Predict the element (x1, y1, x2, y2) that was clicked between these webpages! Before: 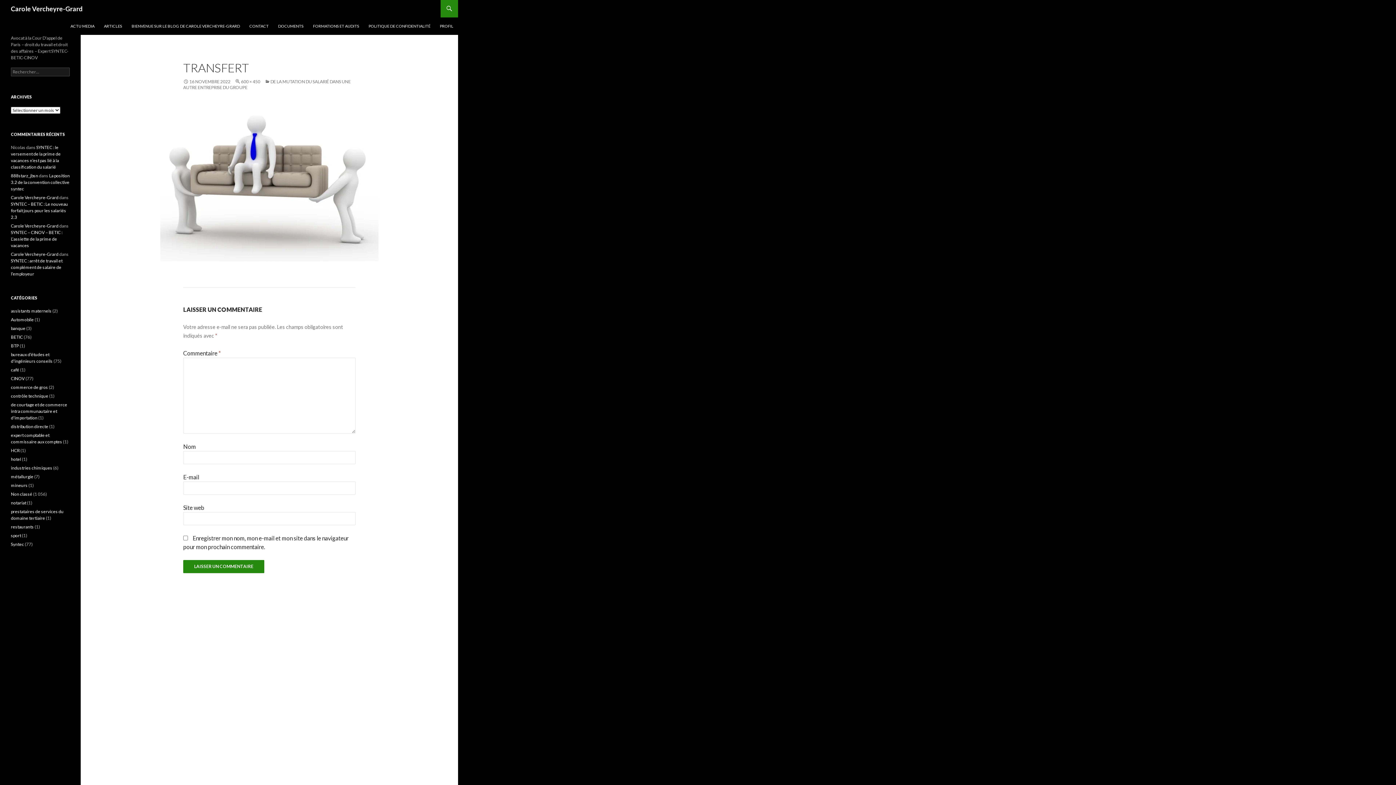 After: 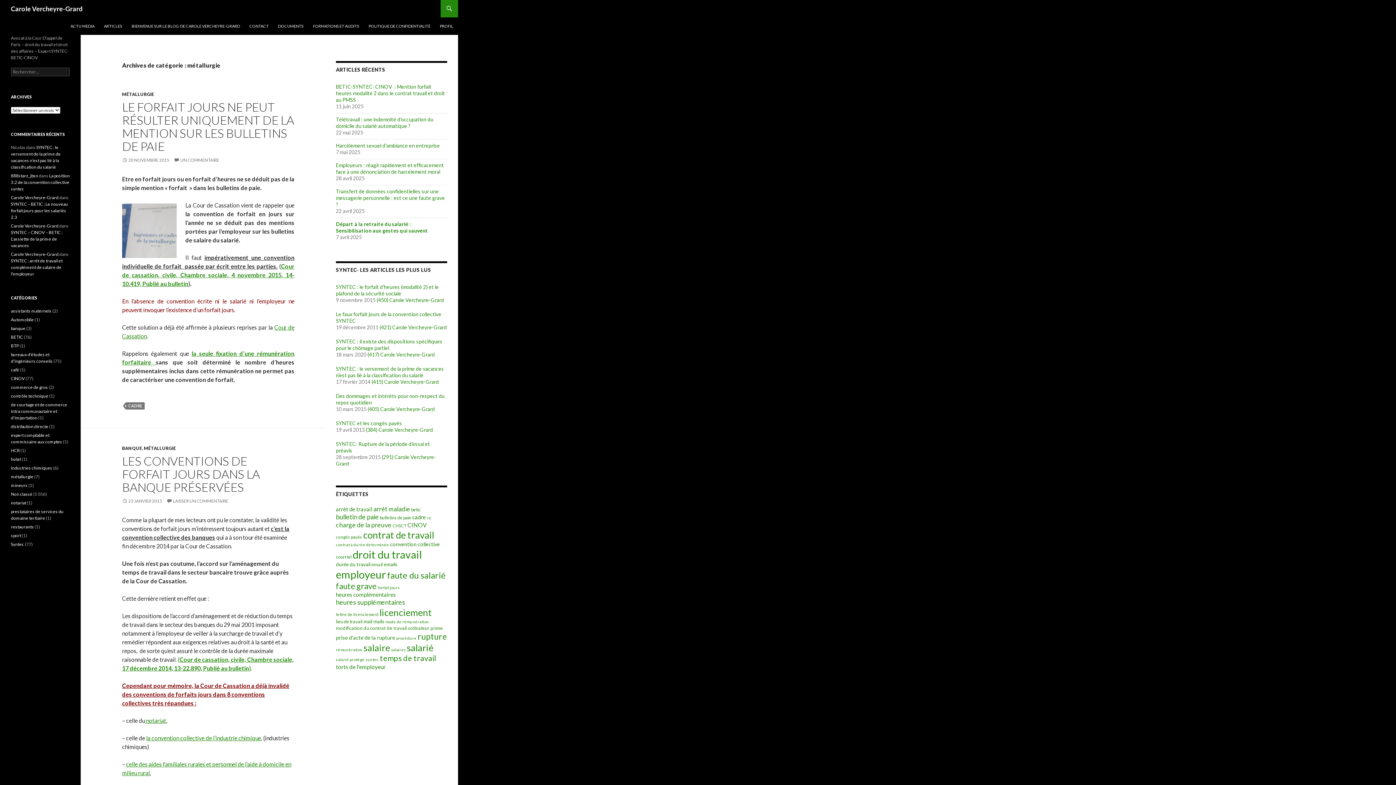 Action: label: métallurgie bbox: (10, 474, 33, 479)